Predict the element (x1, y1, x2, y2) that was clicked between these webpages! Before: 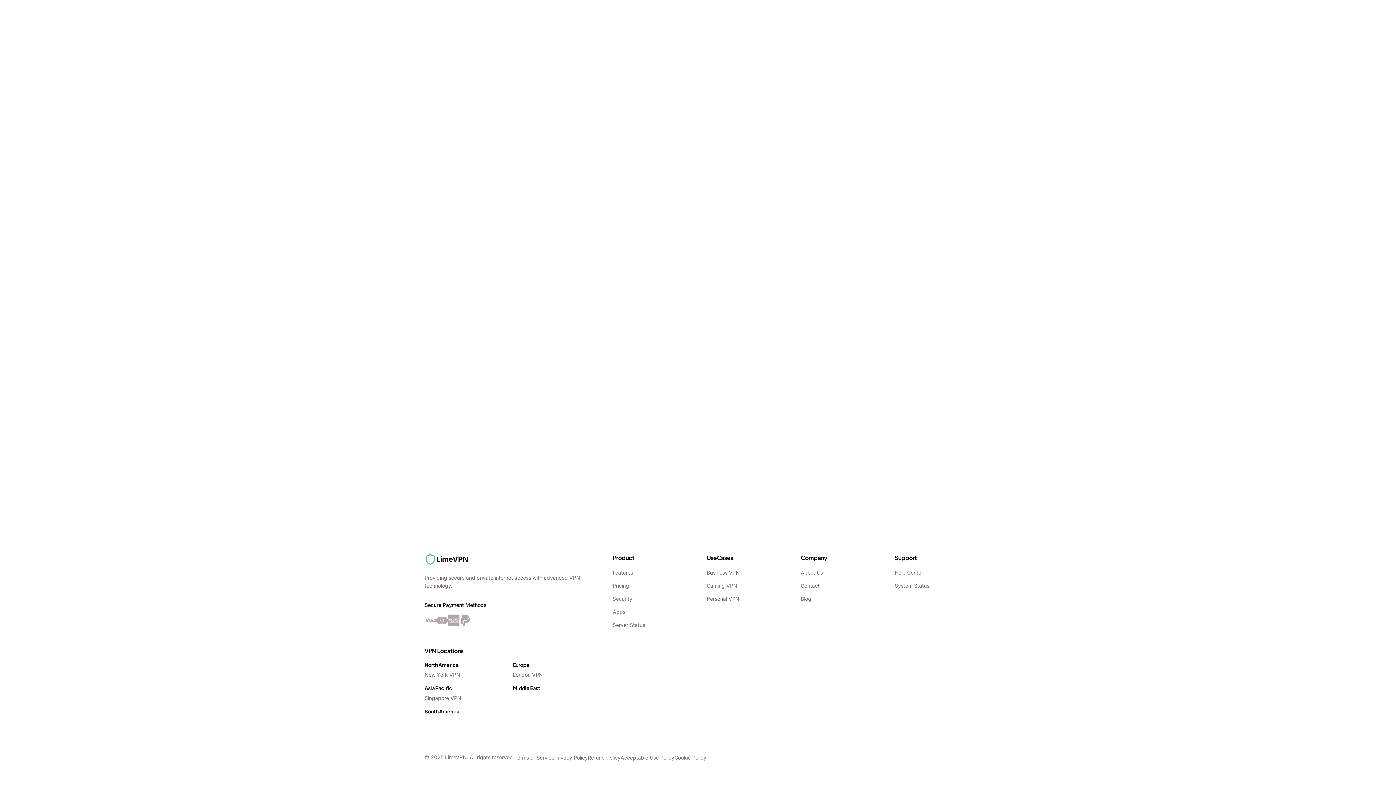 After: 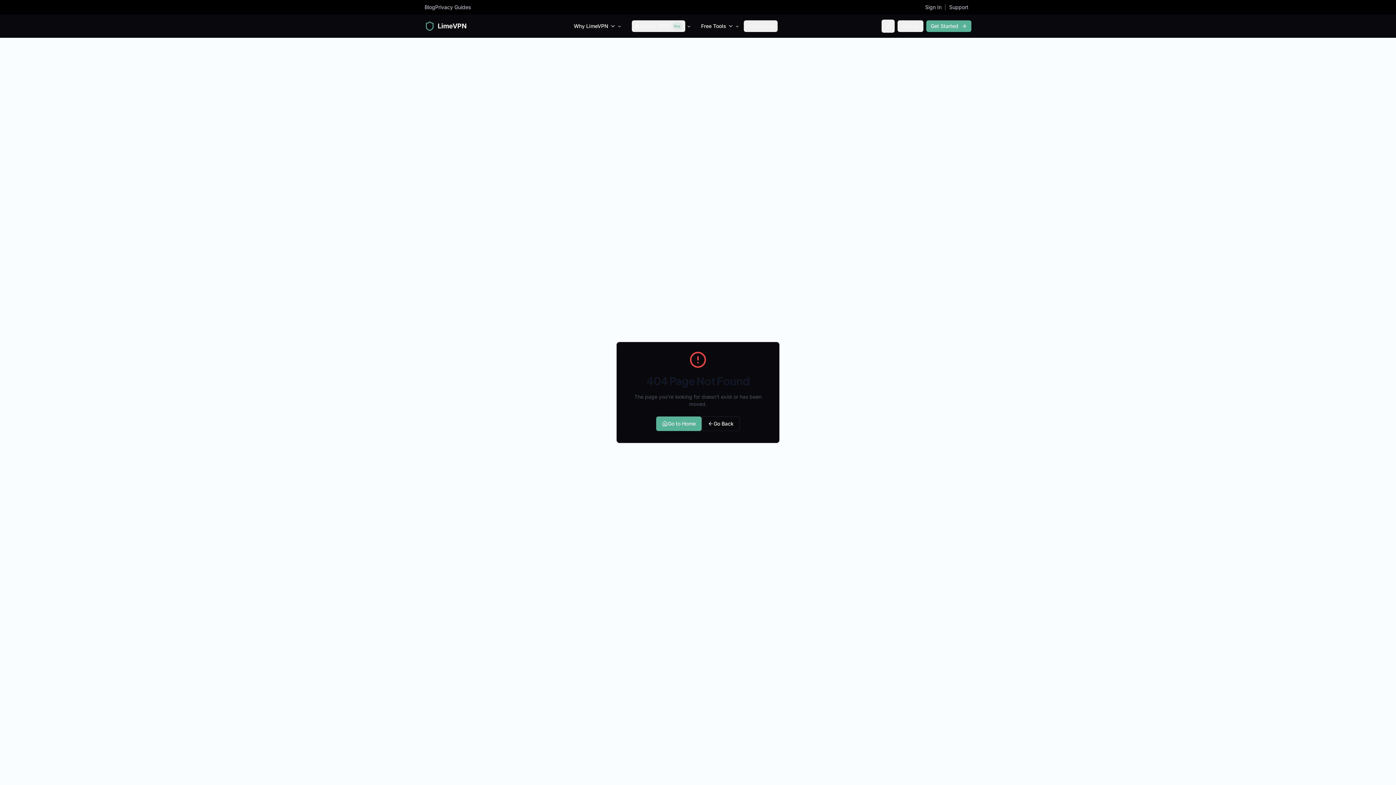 Action: label: Apps bbox: (612, 609, 625, 615)